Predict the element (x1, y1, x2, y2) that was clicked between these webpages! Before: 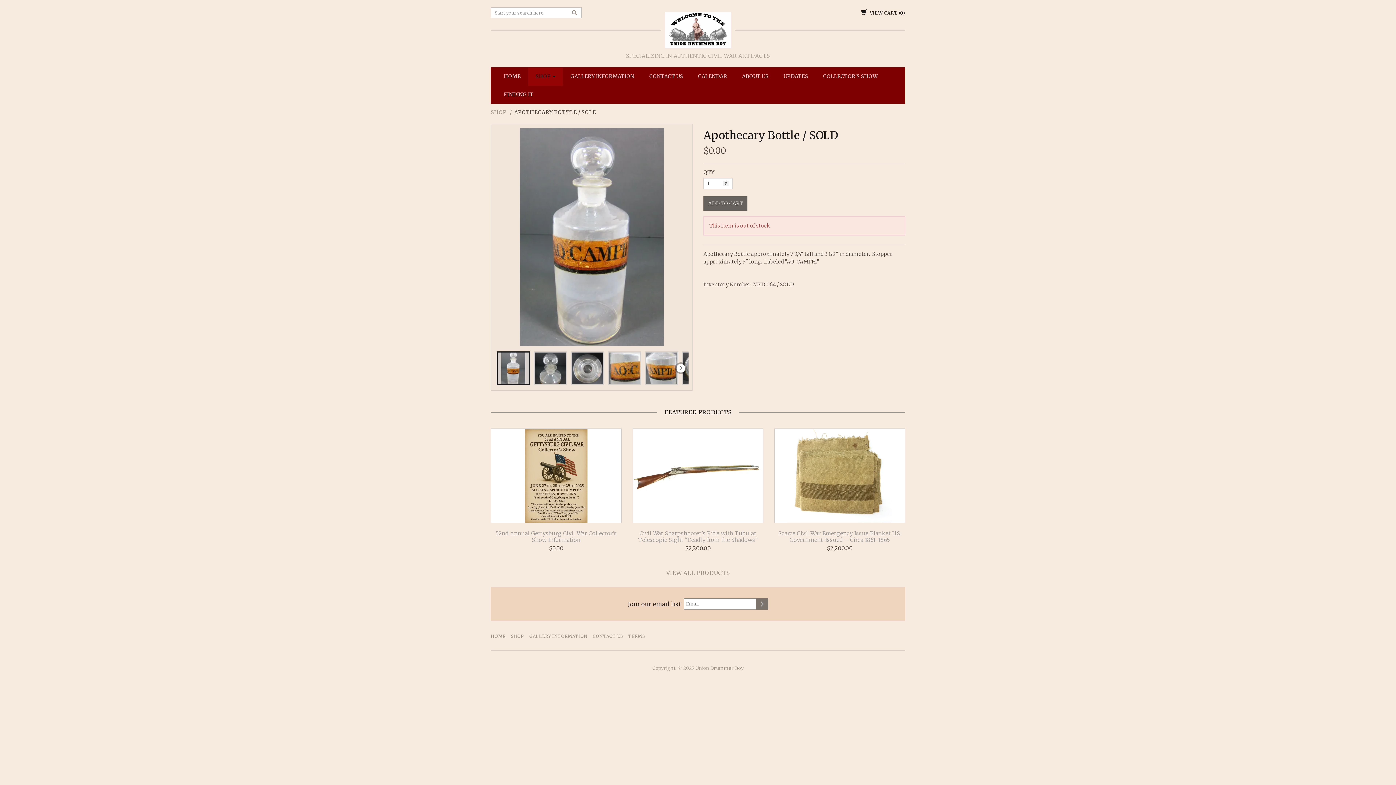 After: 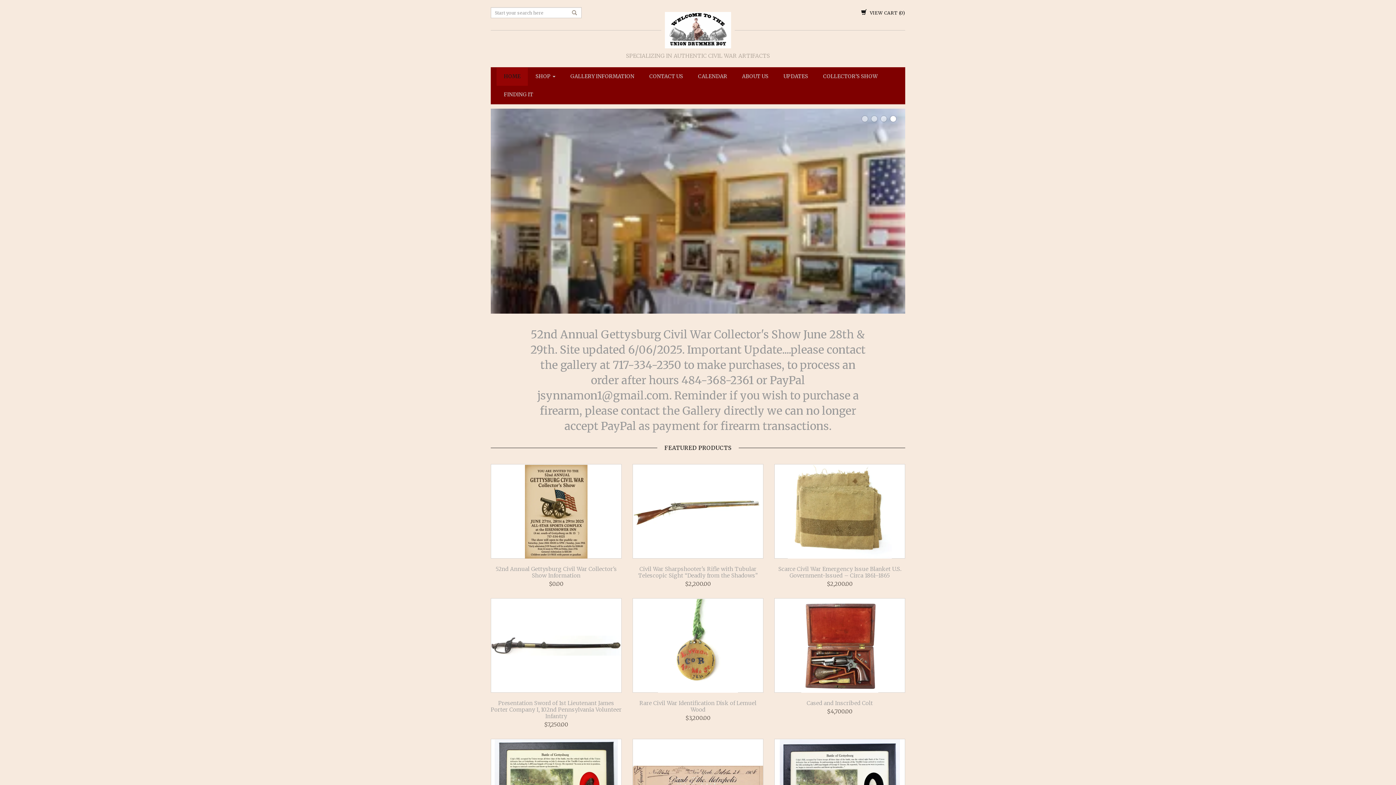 Action: label: HOME bbox: (490, 631, 505, 641)